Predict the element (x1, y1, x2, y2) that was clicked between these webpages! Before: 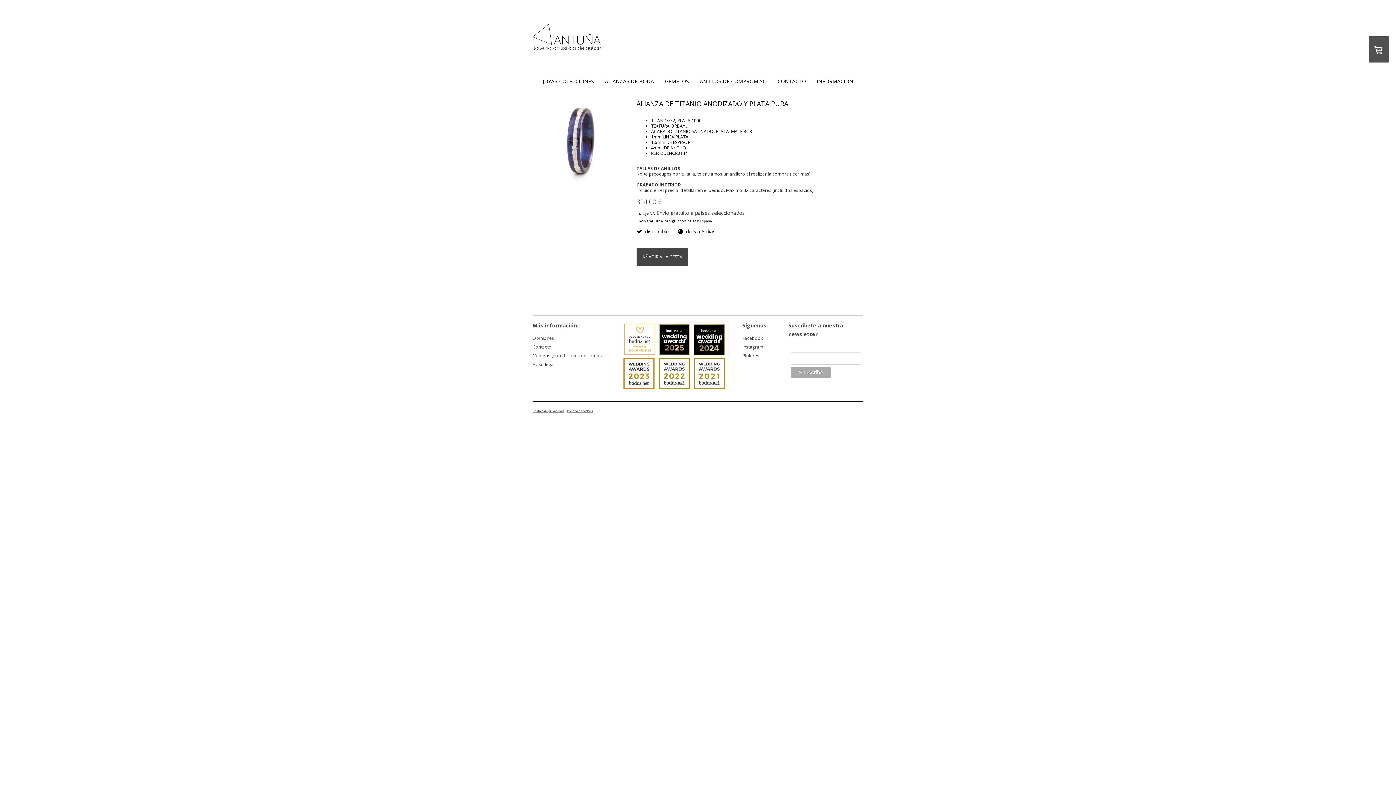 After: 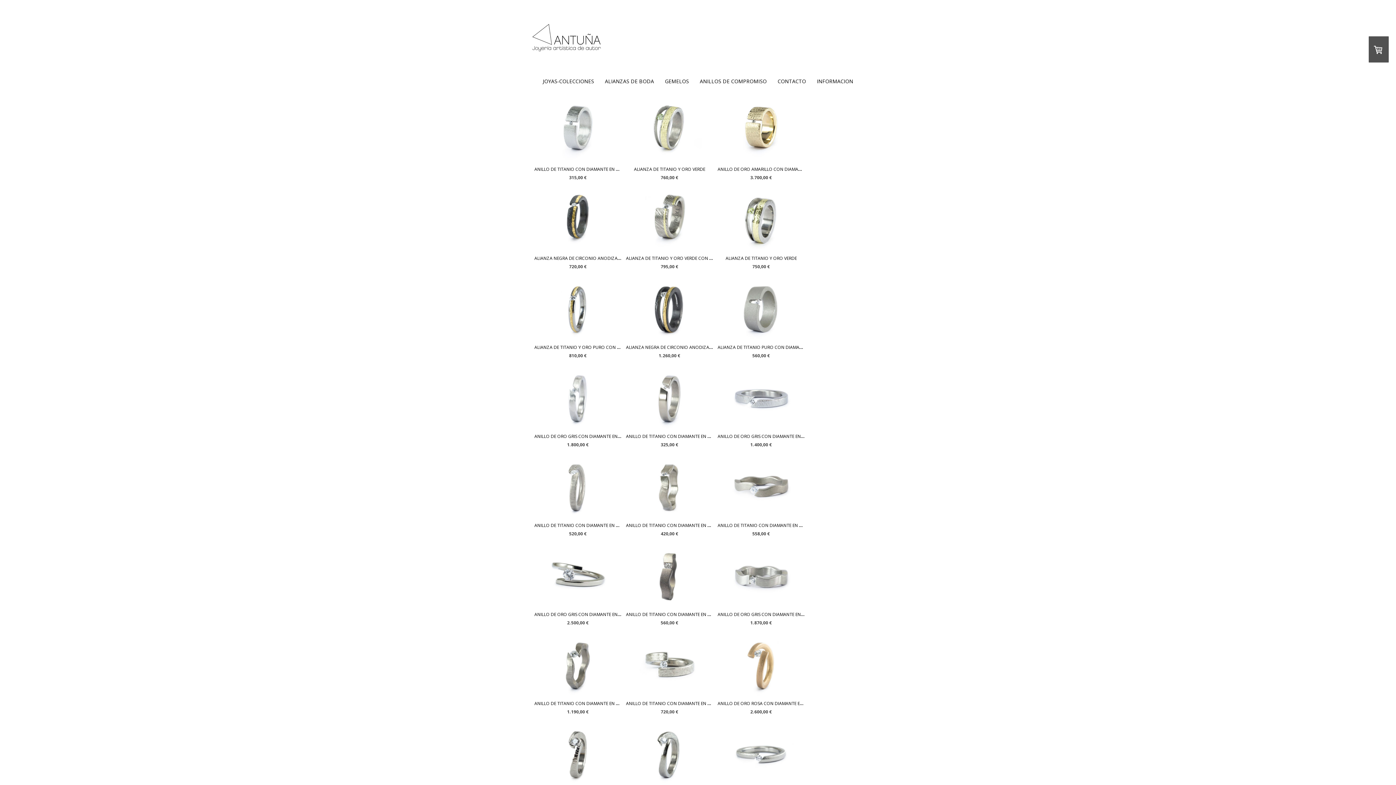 Action: label: ANILLOS DE COMPROMISO bbox: (694, 72, 772, 90)